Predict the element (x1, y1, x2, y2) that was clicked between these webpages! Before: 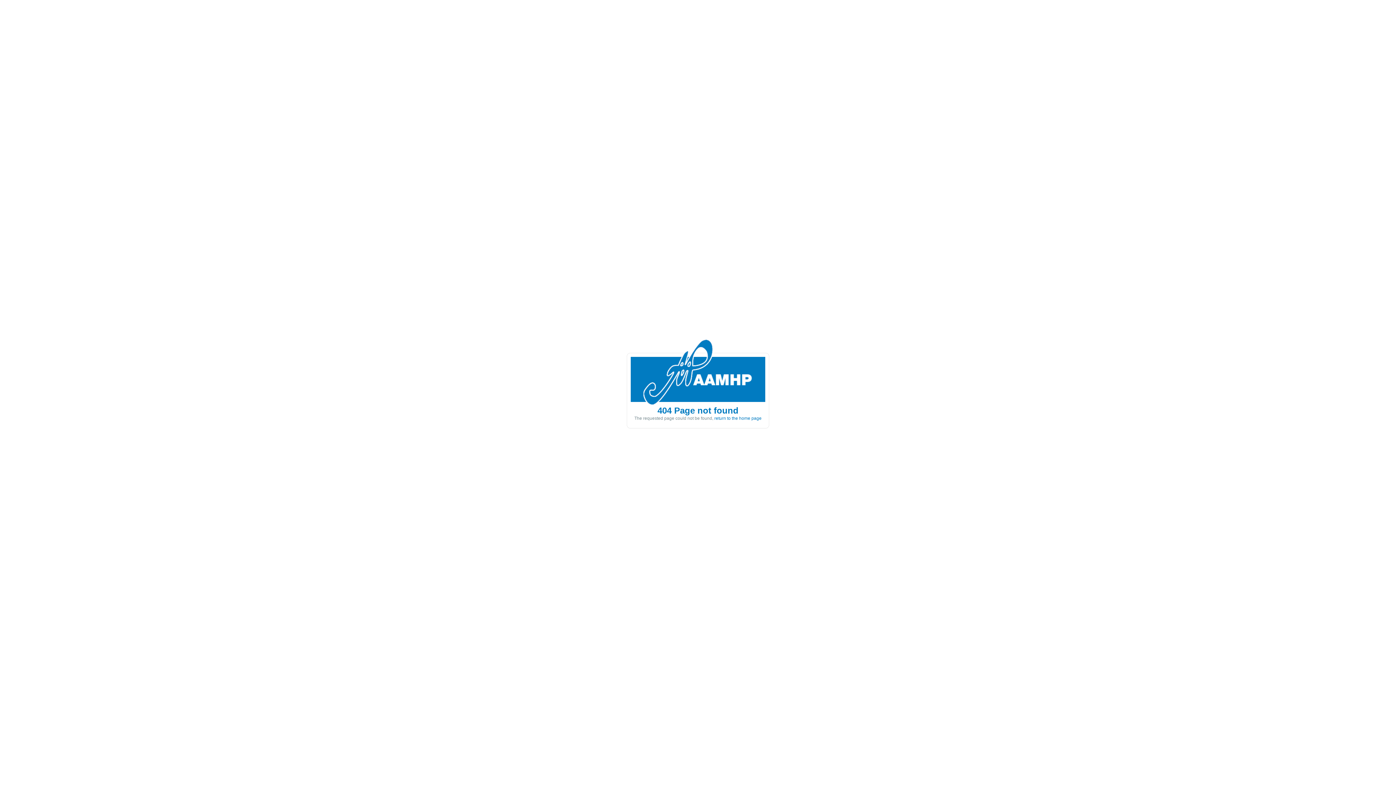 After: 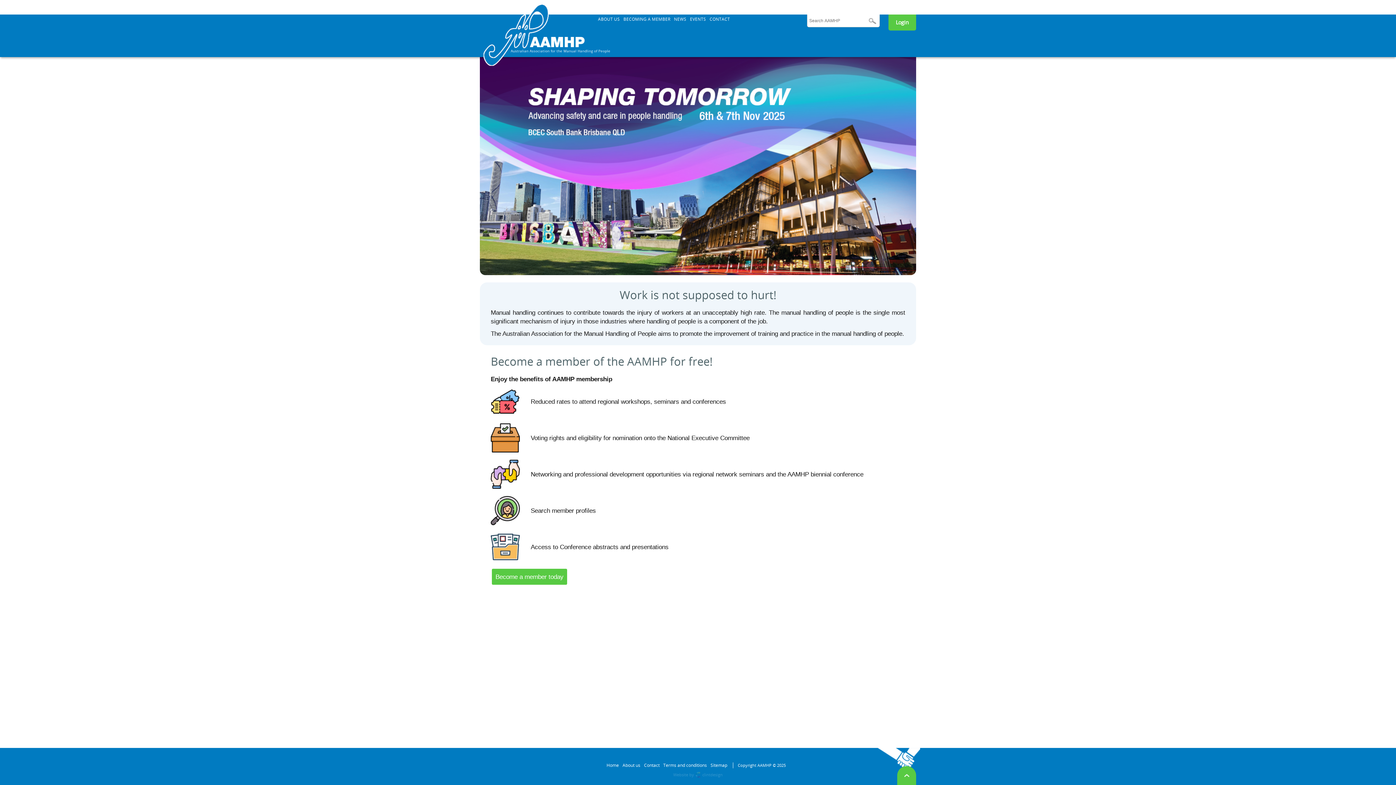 Action: label: 404 Page not found bbox: (657, 405, 738, 415)